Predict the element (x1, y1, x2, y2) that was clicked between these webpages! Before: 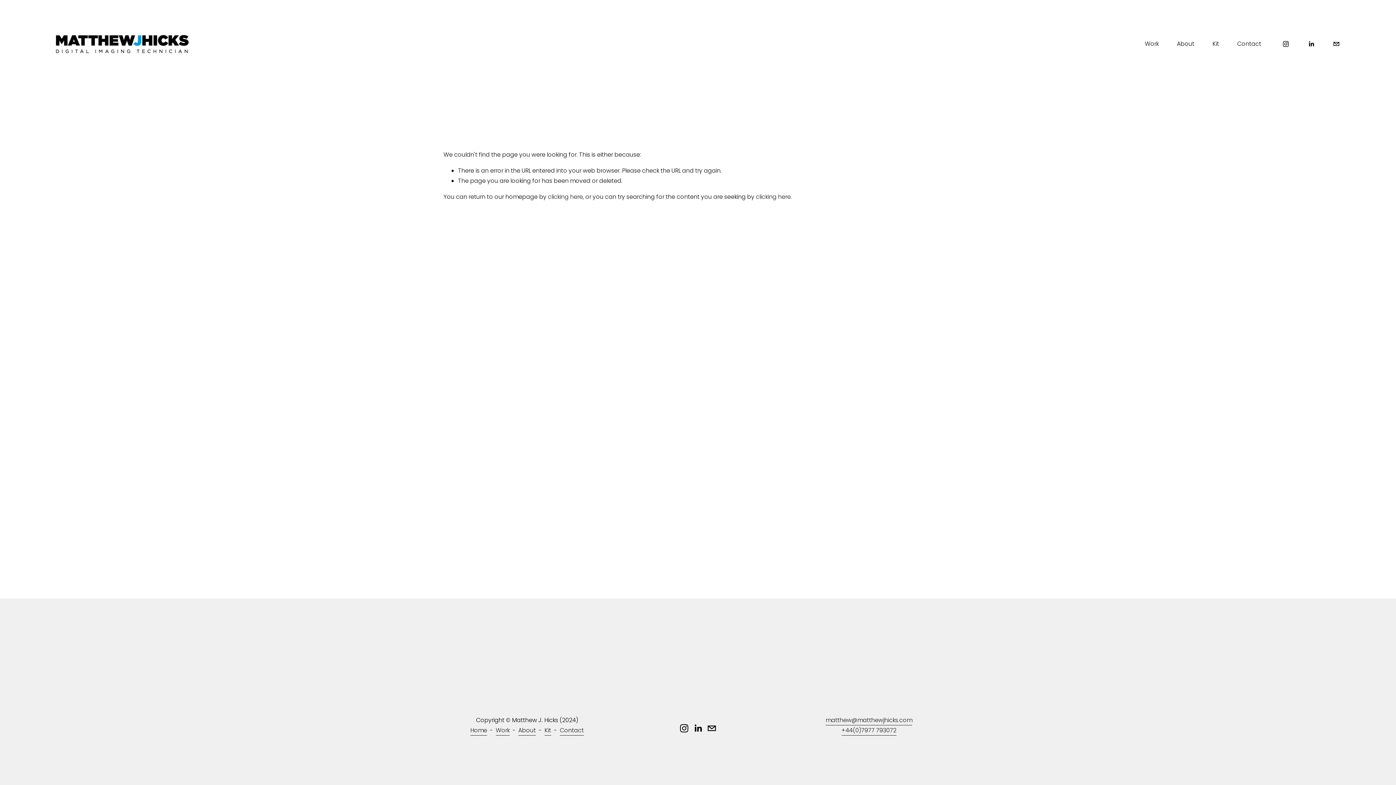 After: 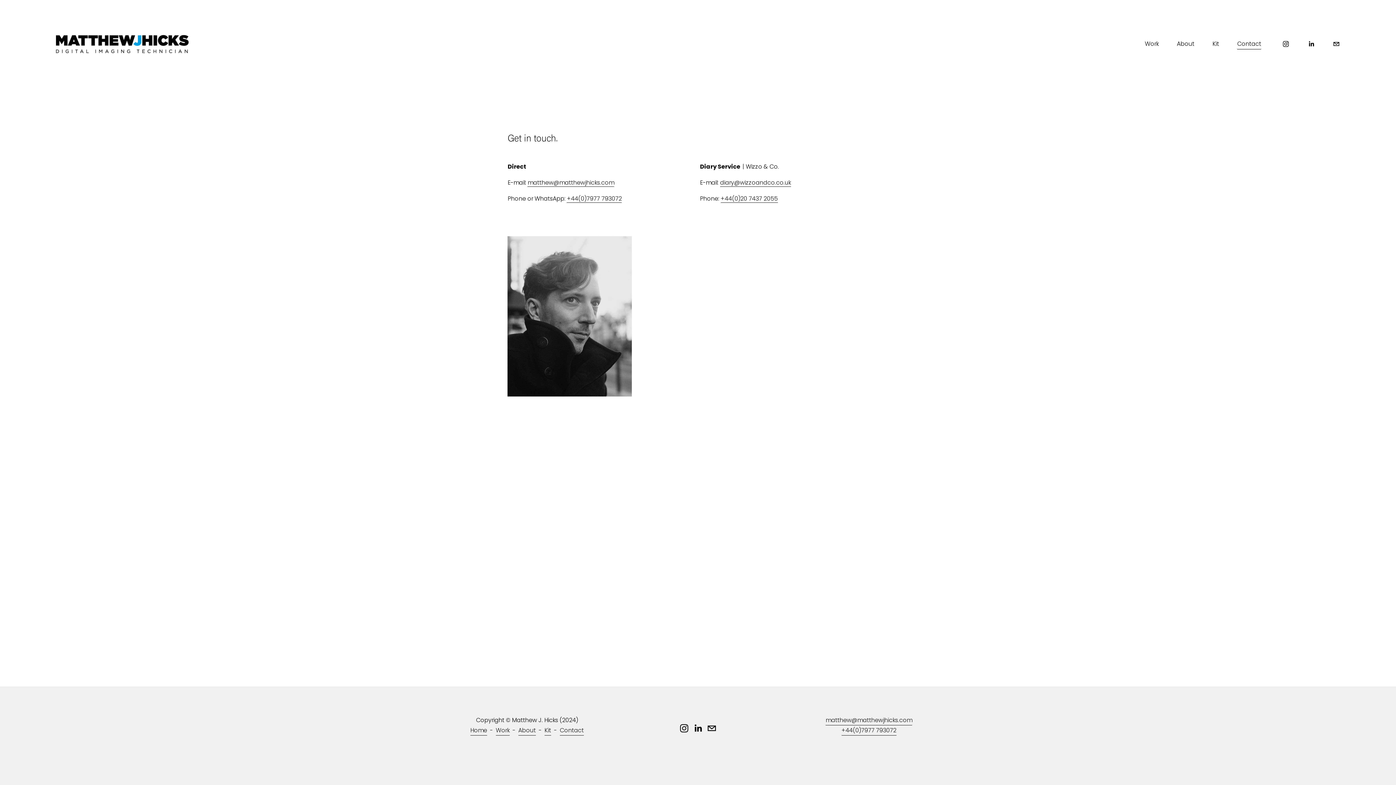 Action: bbox: (1237, 38, 1261, 49) label: Contact